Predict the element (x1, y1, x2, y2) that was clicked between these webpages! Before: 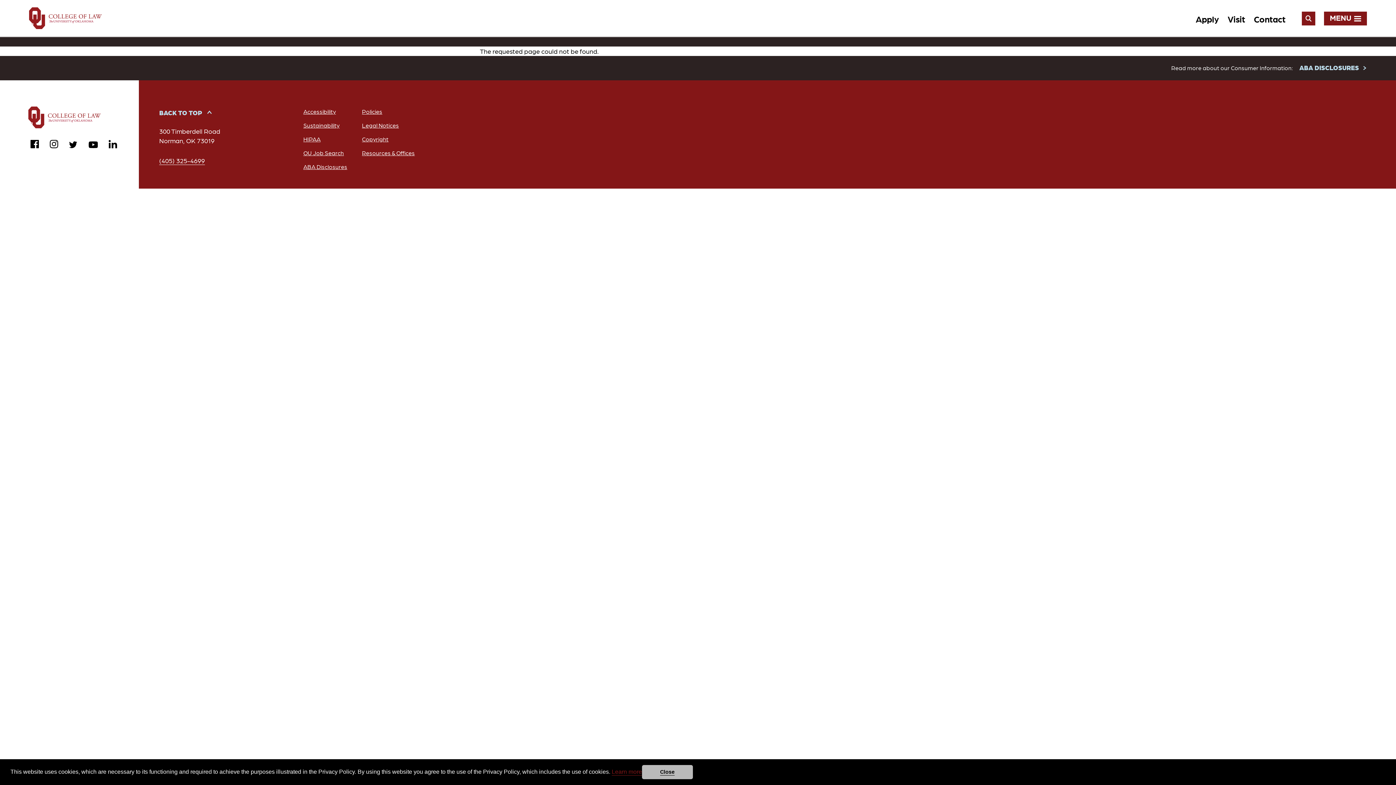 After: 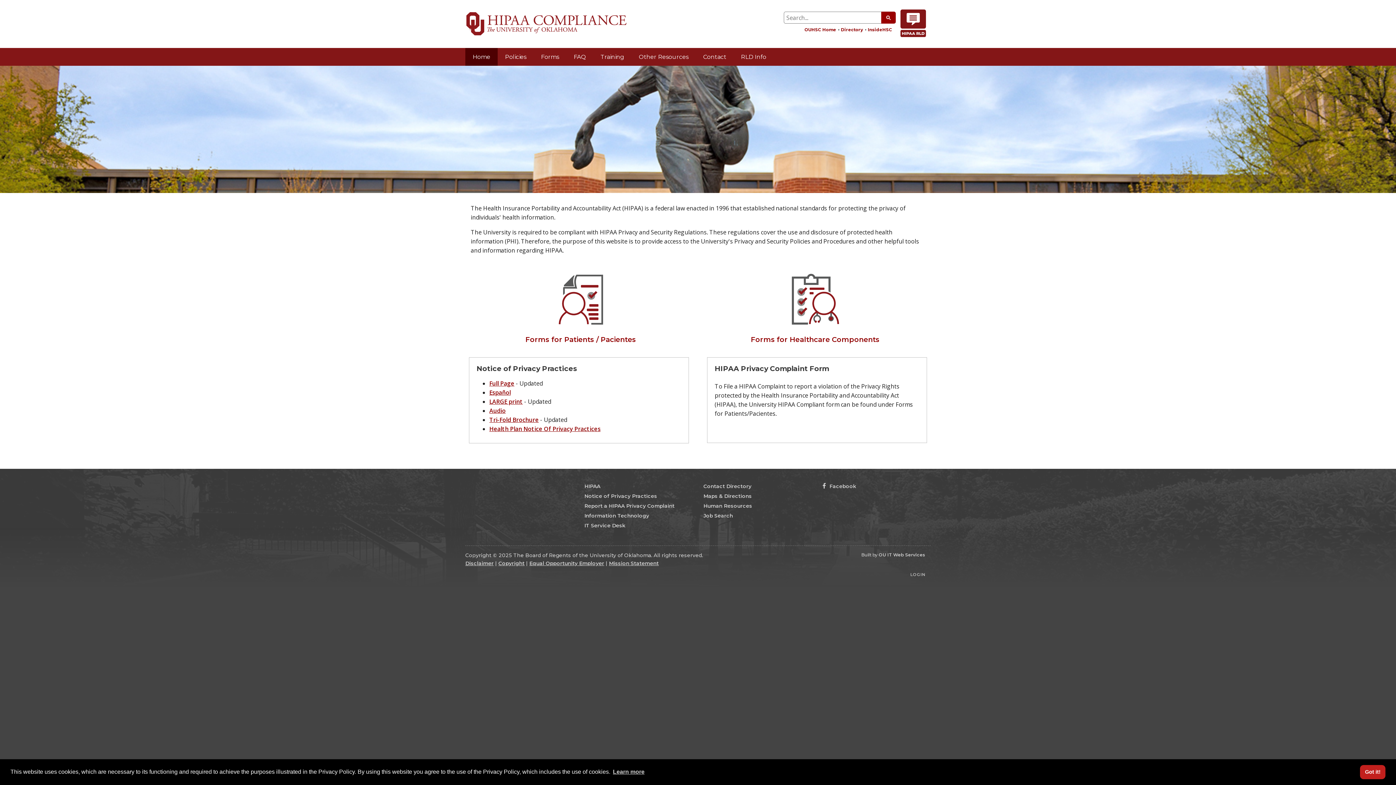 Action: bbox: (303, 134, 320, 143) label: HIPAA